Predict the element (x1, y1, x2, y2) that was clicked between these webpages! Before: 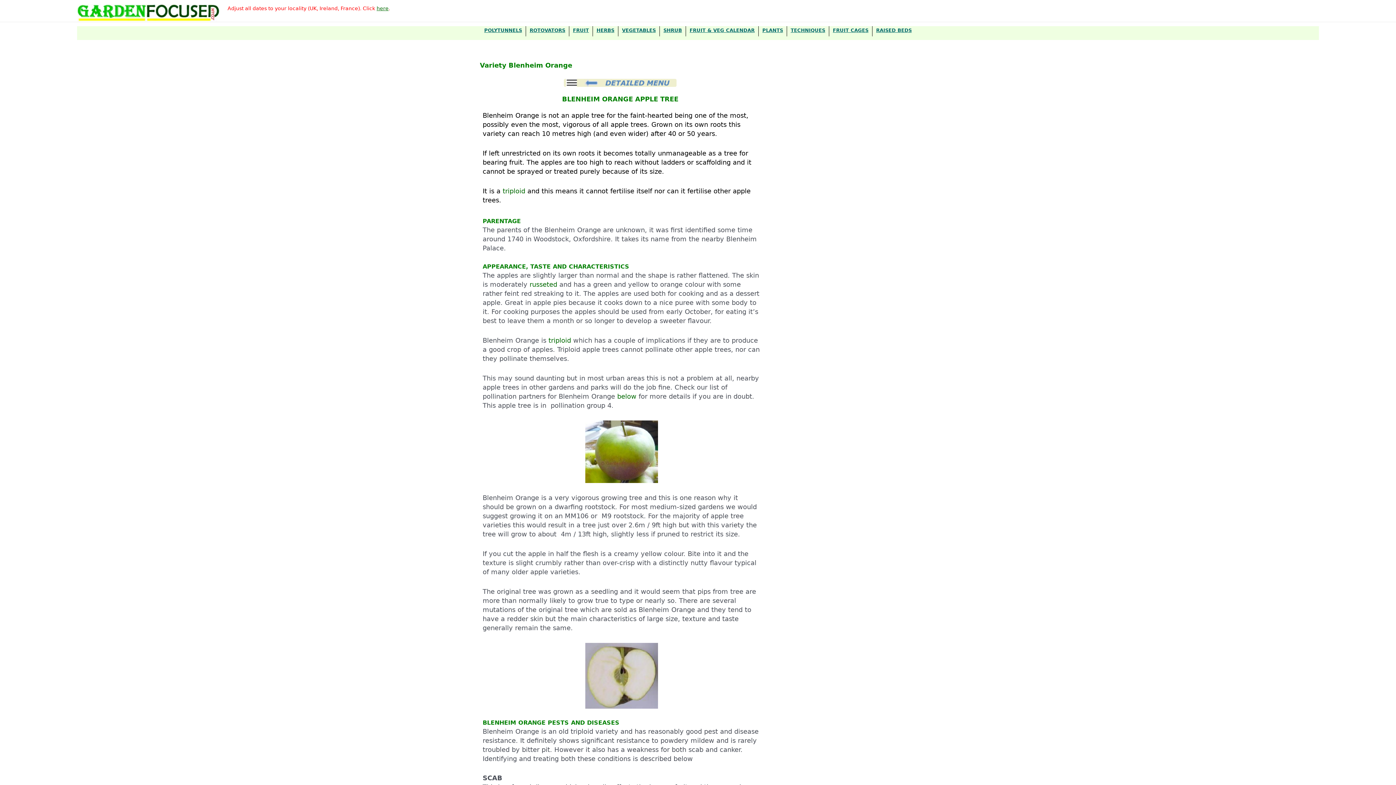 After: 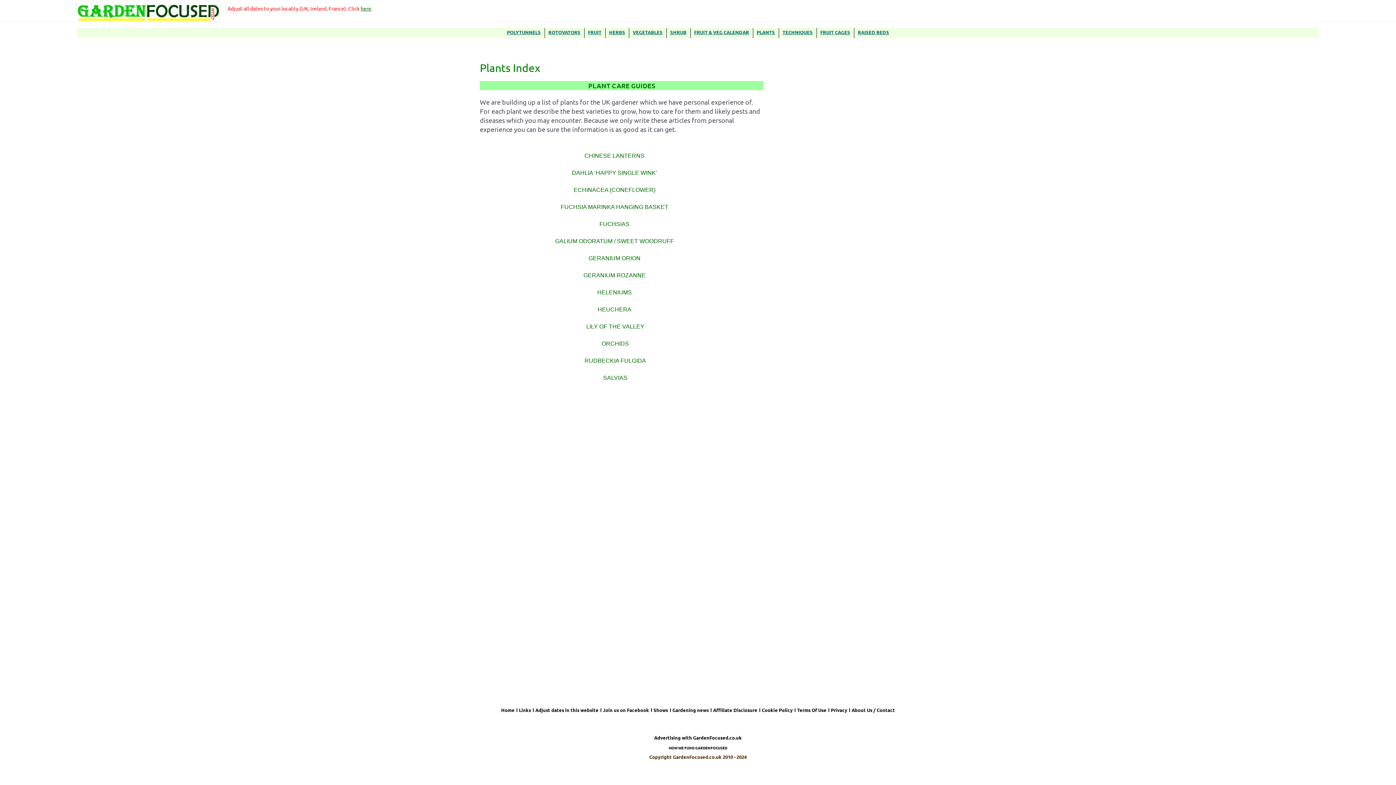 Action: label: PLANTS bbox: (758, 26, 786, 34)